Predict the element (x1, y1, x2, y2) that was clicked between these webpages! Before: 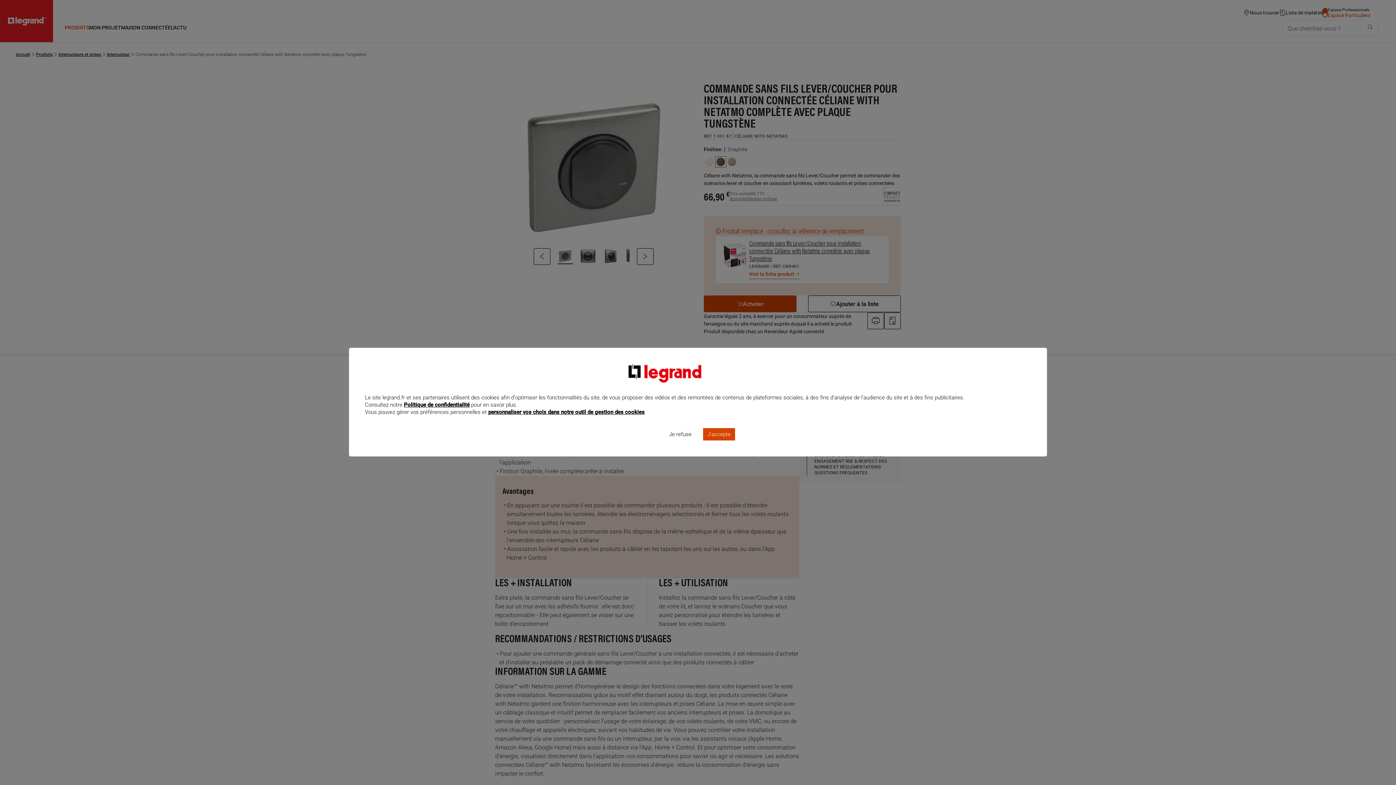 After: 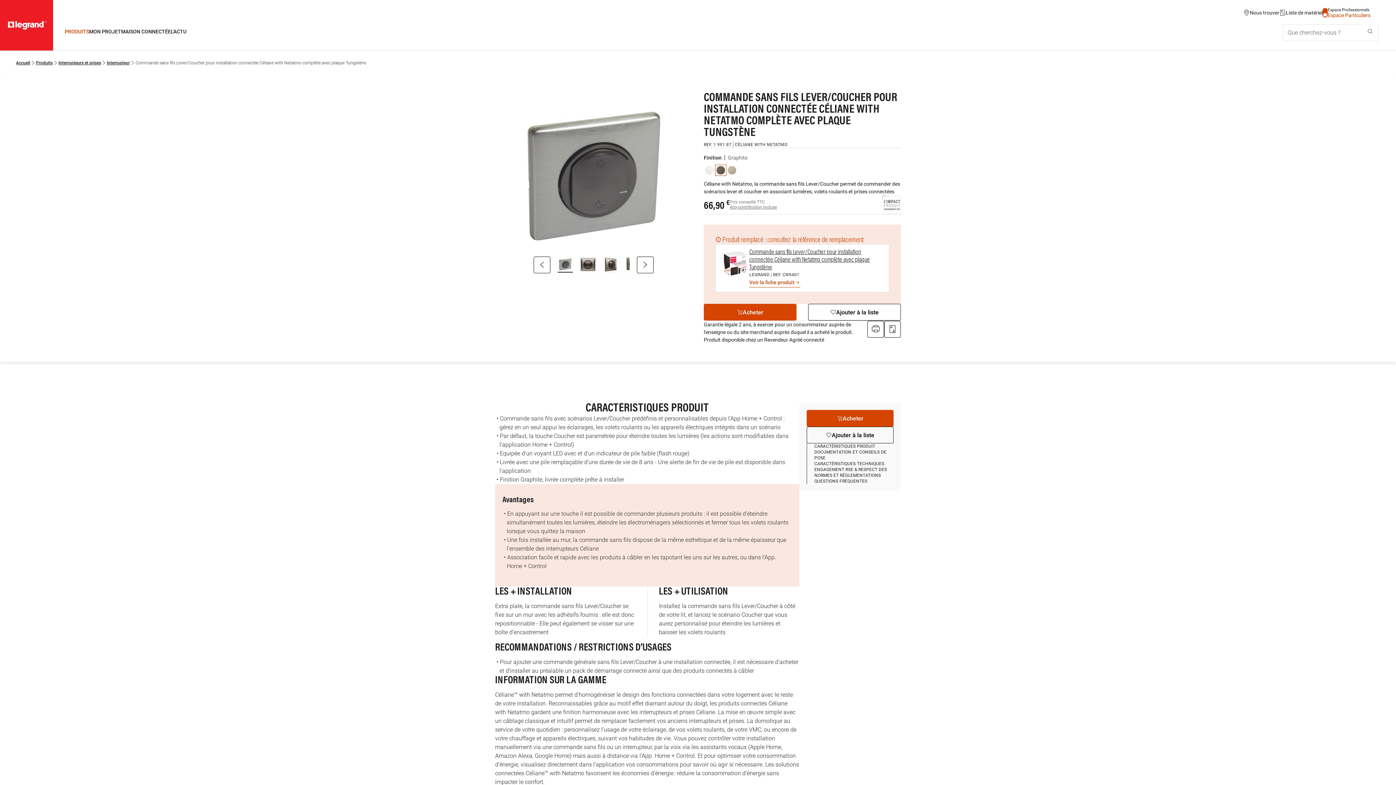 Action: label: Je refuse bbox: (664, 428, 696, 440)